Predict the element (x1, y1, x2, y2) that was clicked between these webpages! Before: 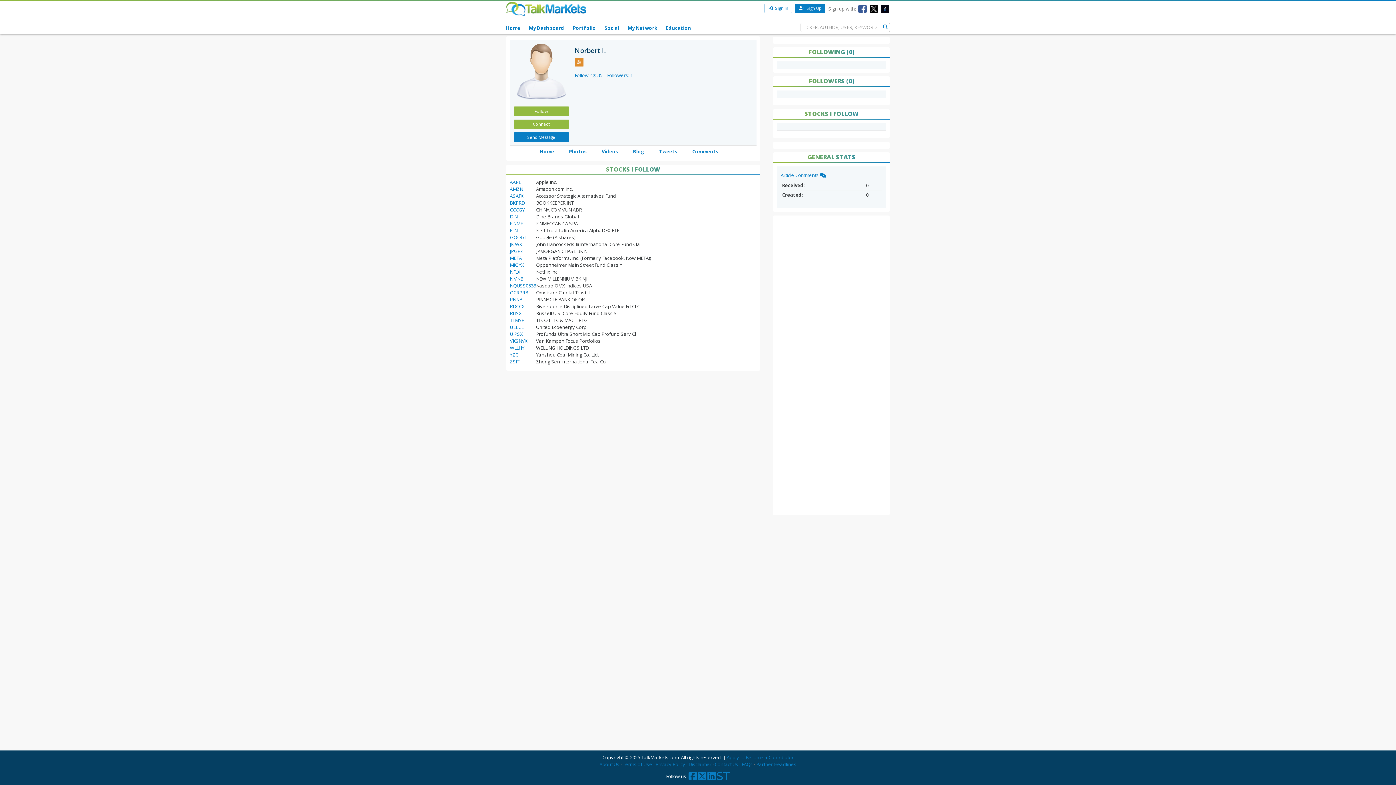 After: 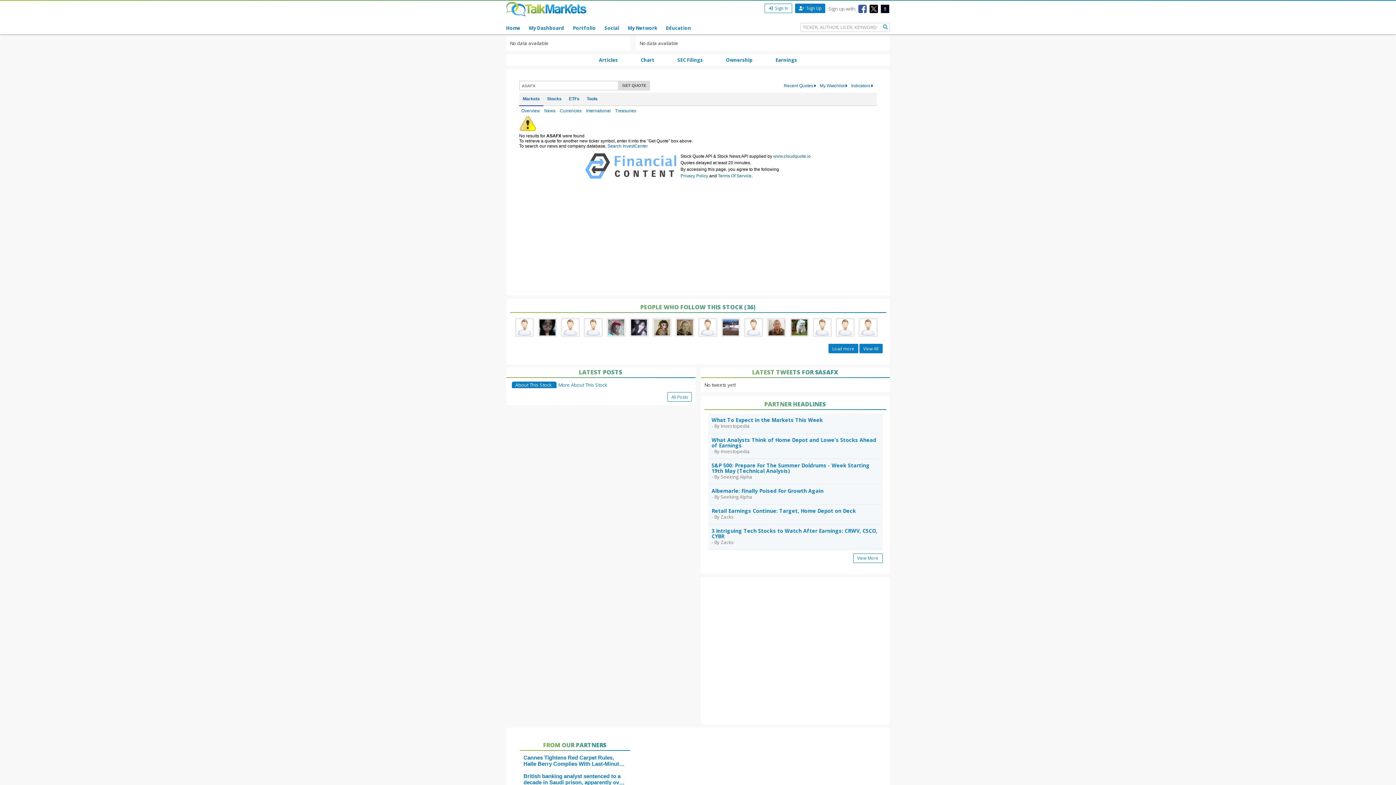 Action: bbox: (510, 192, 523, 199) label: ASAFX